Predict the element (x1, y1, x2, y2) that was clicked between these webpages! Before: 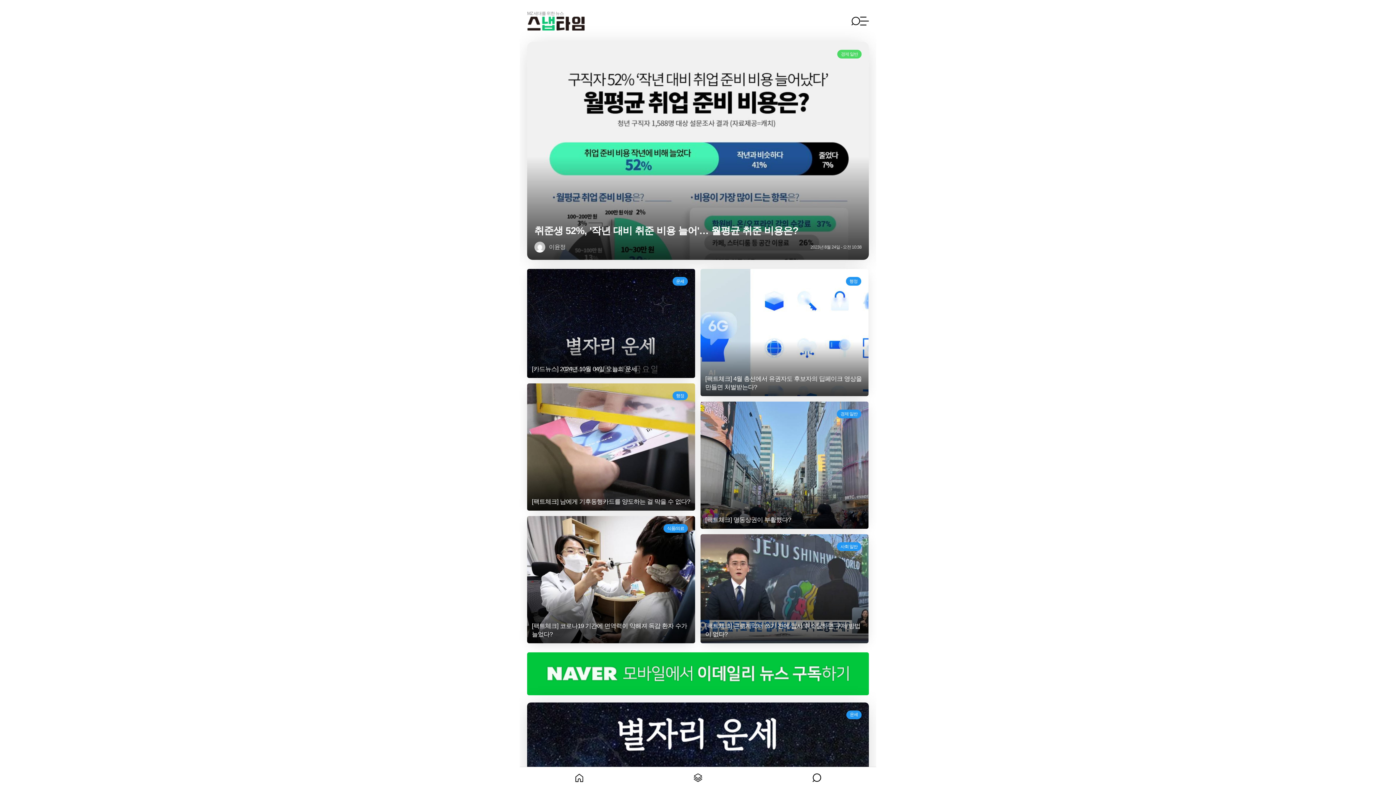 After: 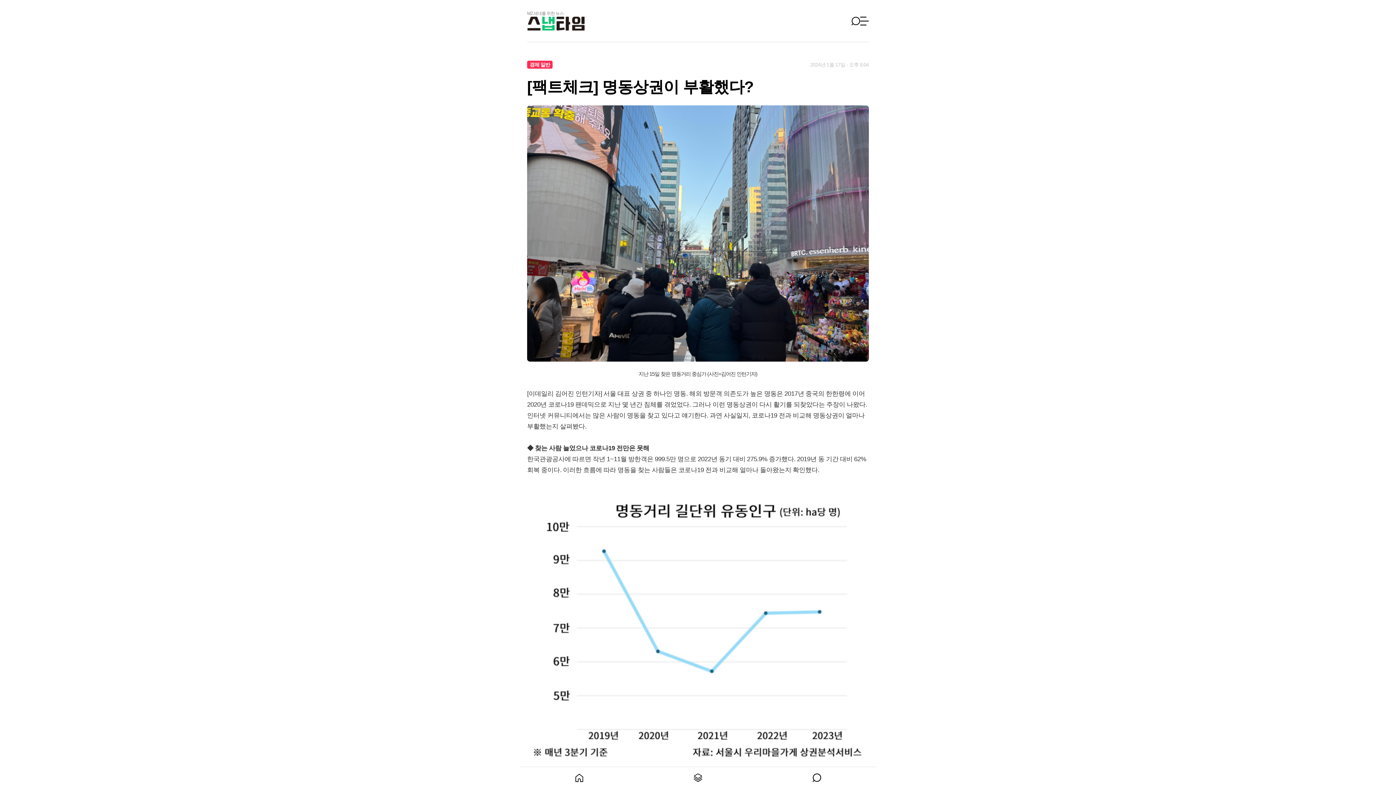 Action: bbox: (700, 401, 868, 529) label: 경제 일반
[팩트체크] 명동상권이 부활했다?